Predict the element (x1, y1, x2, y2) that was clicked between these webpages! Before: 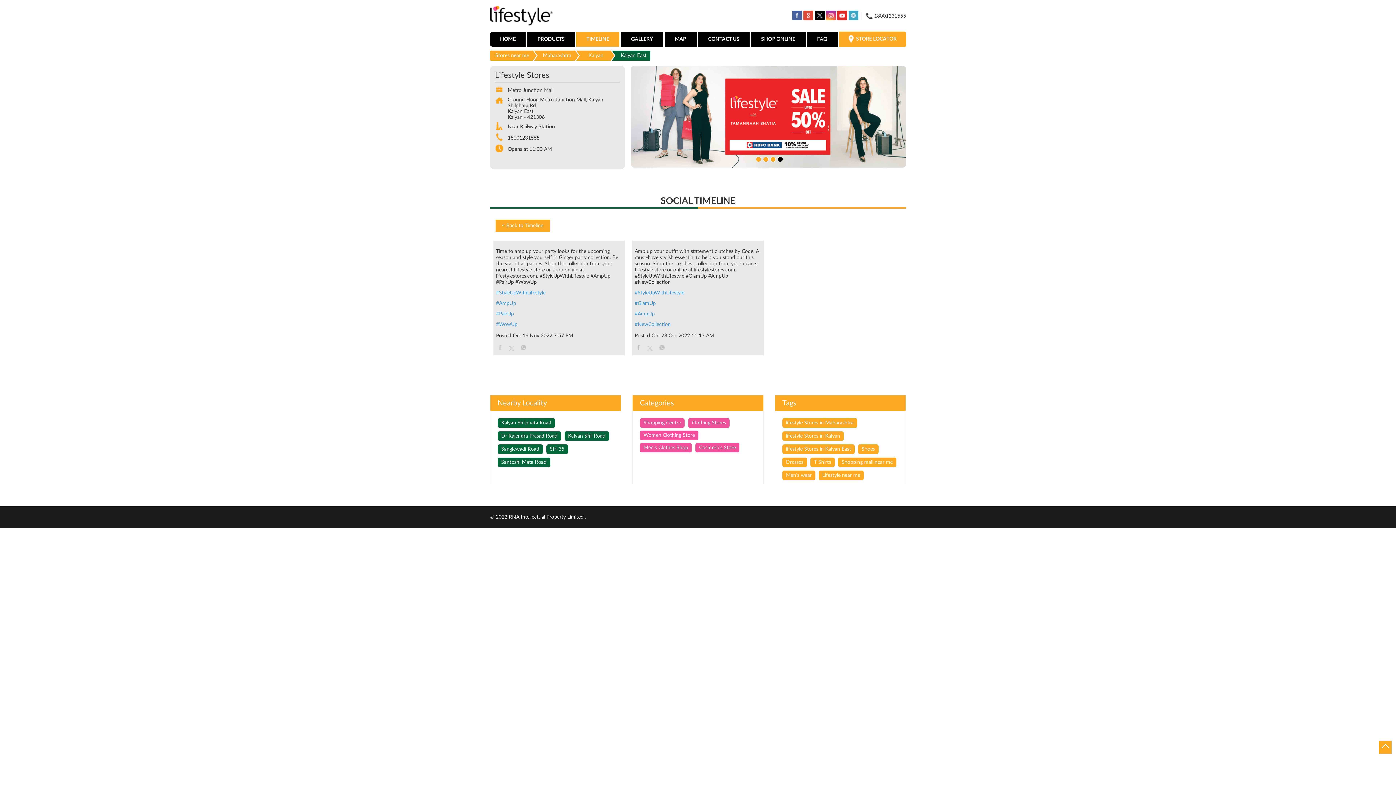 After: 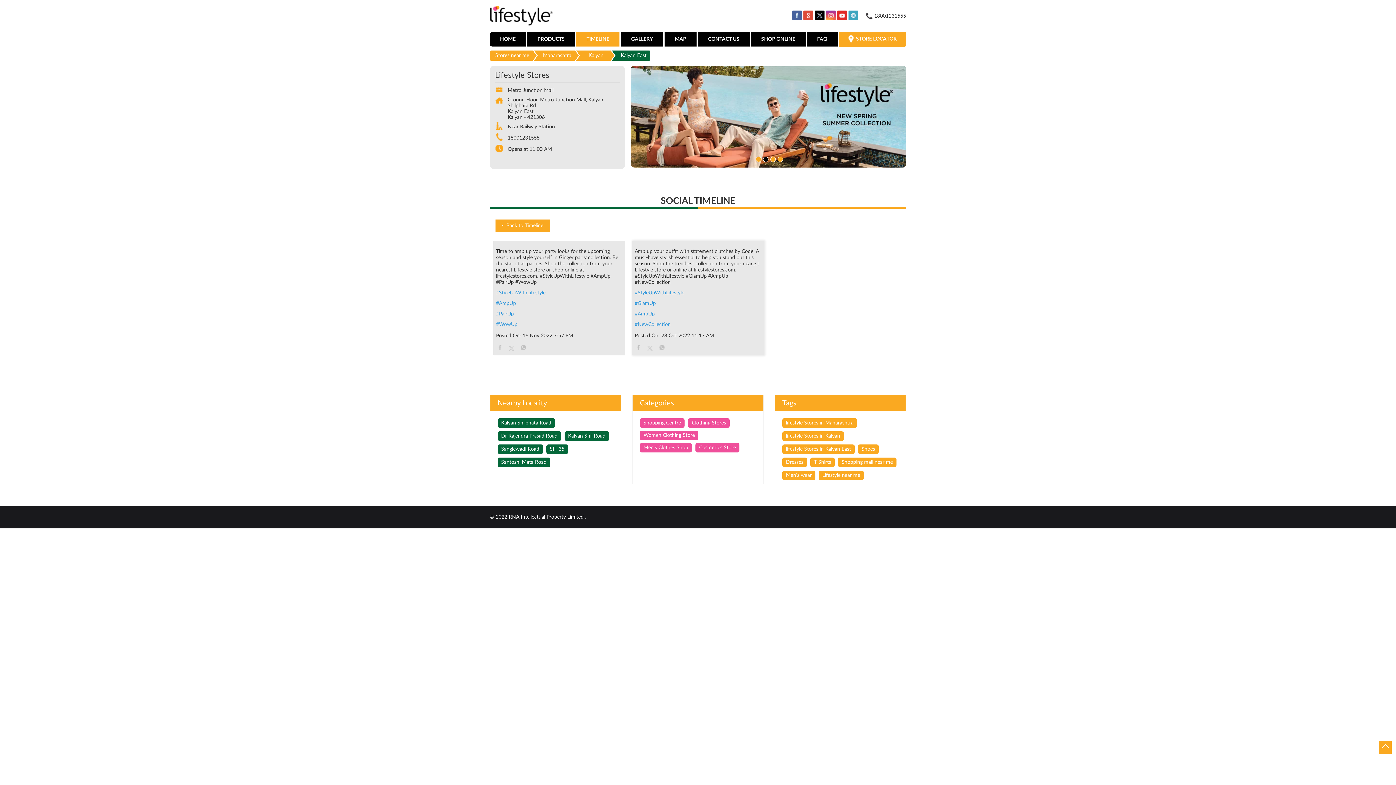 Action: bbox: (634, 344, 642, 352)